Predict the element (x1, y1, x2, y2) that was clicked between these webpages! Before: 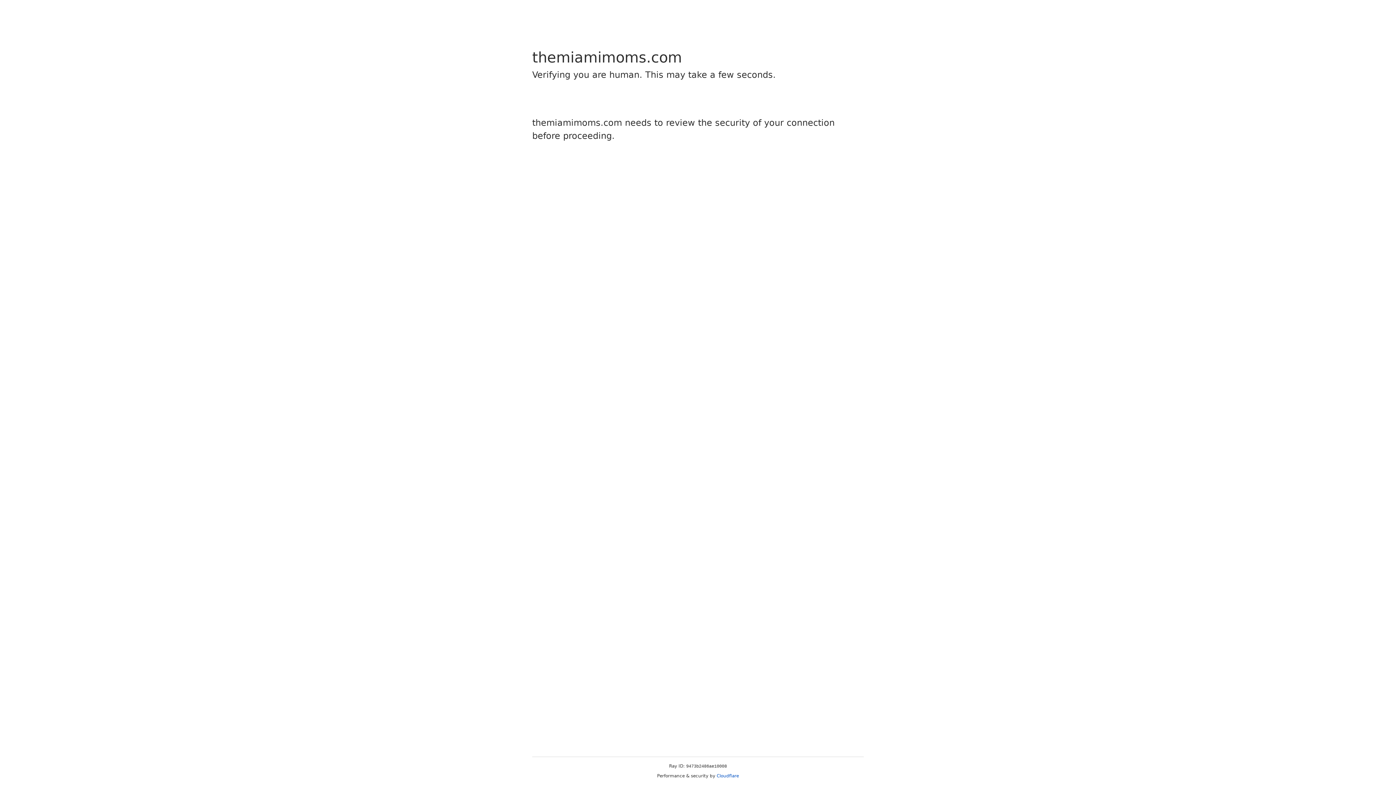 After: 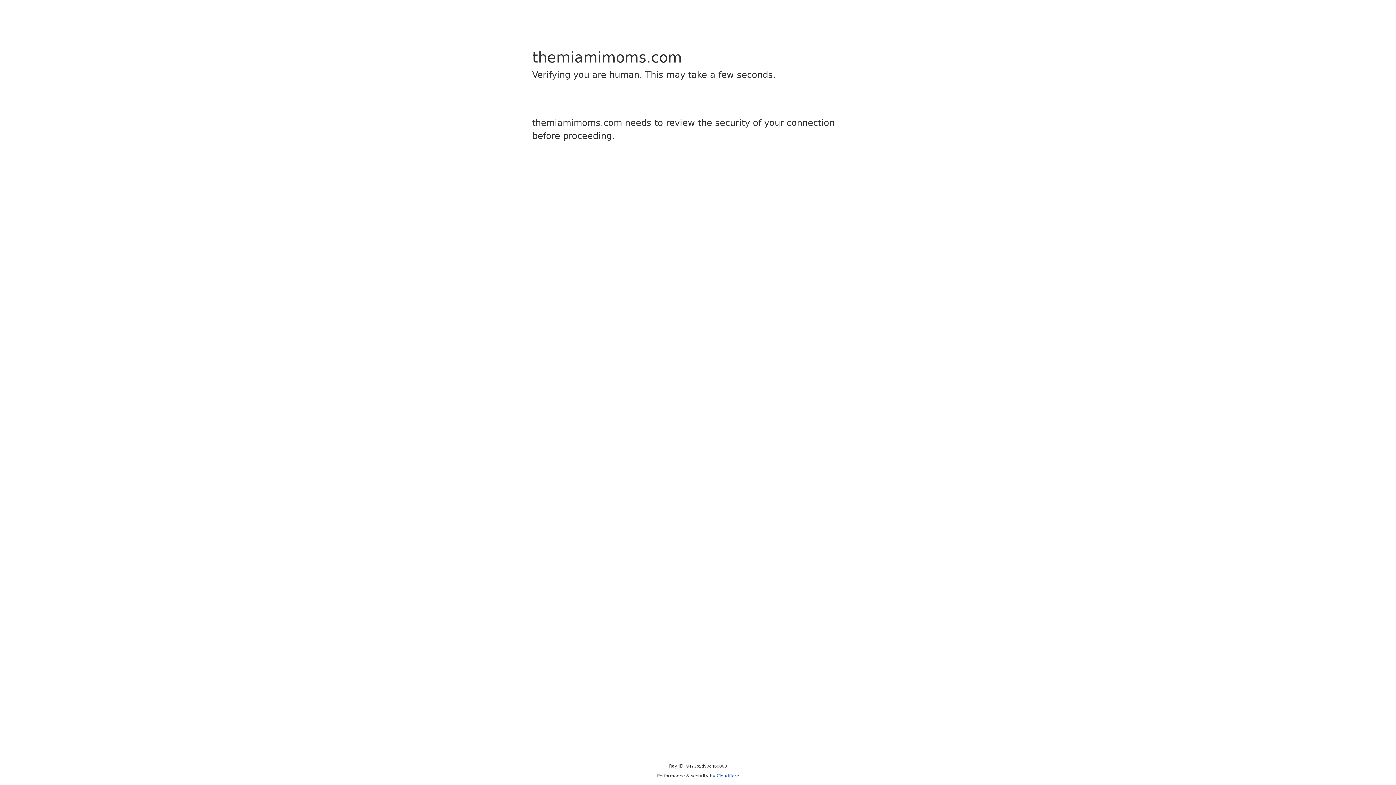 Action: bbox: (716, 773, 739, 778) label: Cloudflare